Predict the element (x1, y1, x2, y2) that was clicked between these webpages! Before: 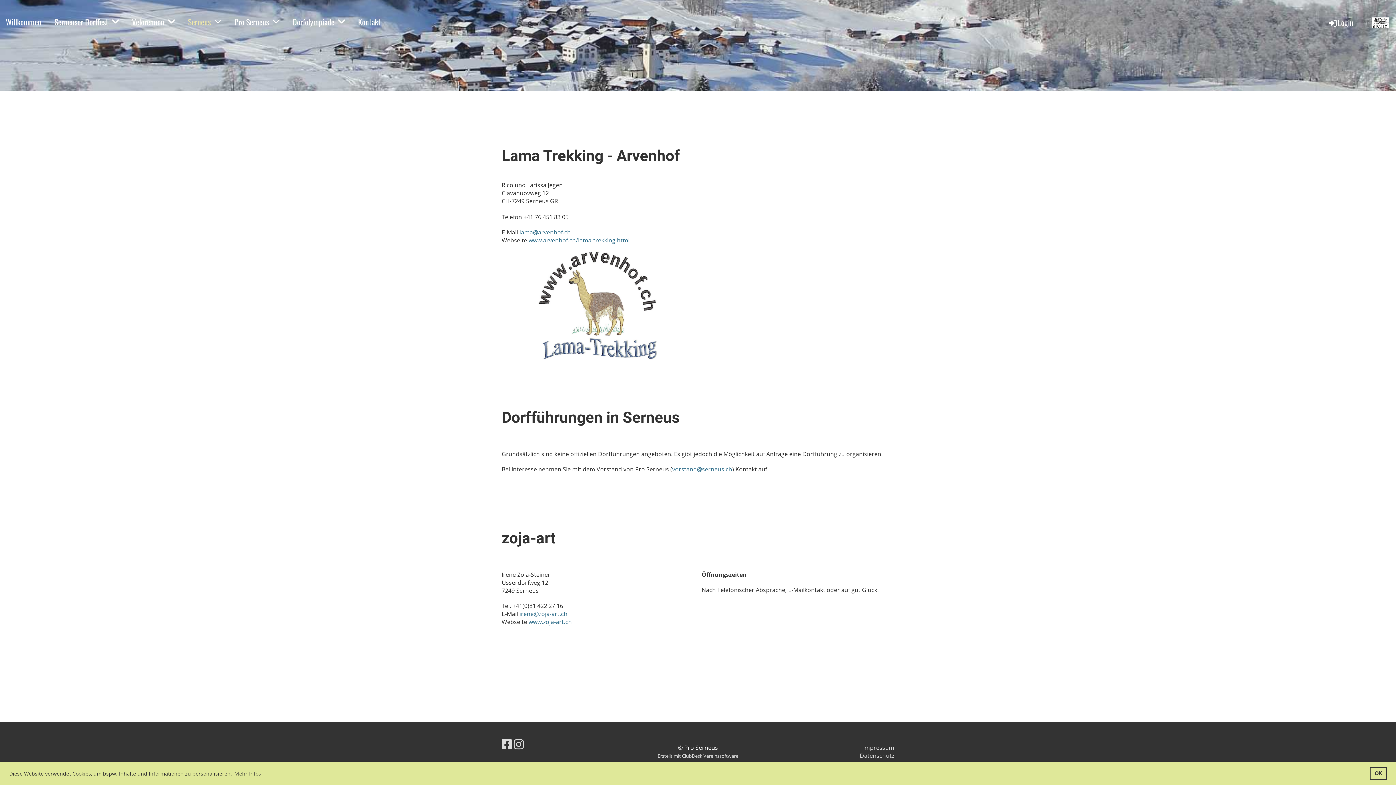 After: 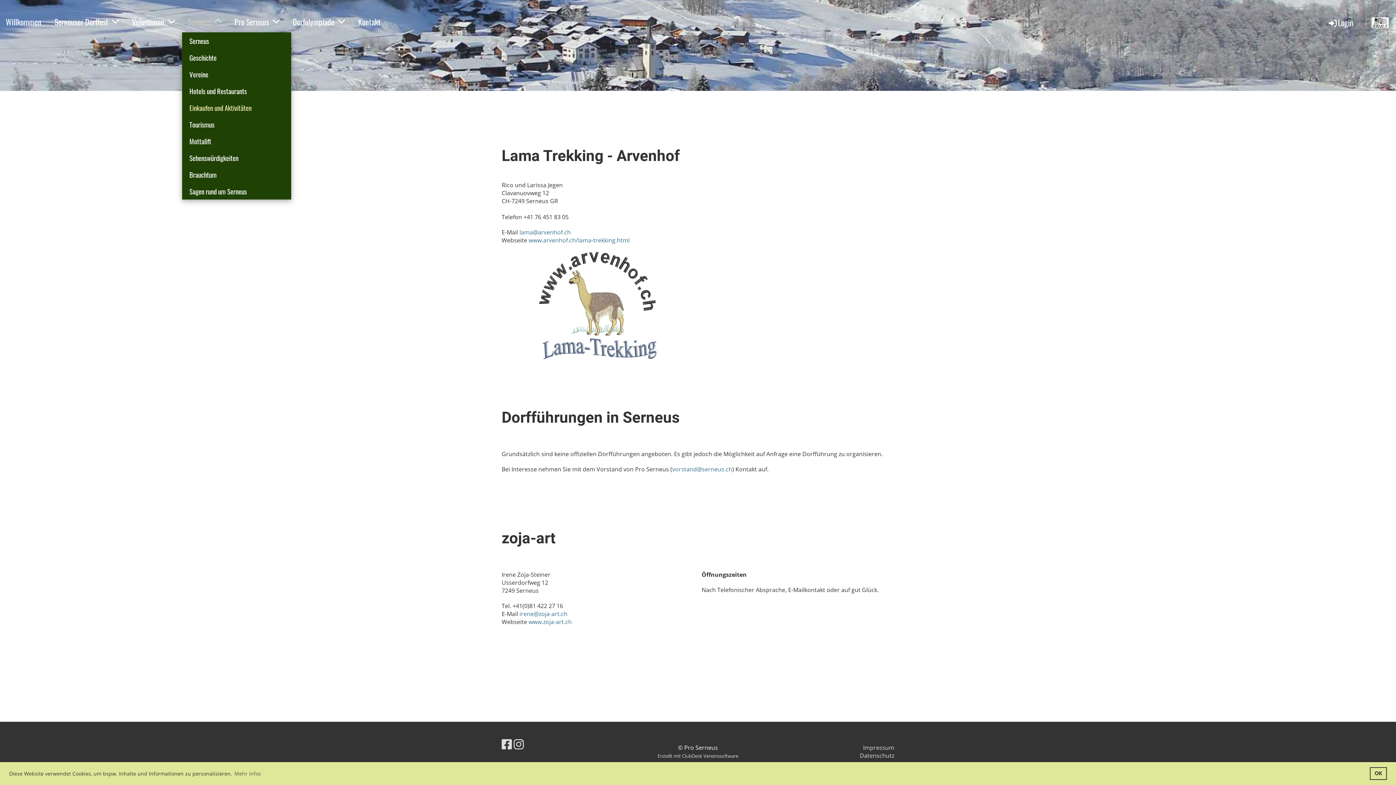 Action: label: Serneus bbox: (182, 14, 227, 29)